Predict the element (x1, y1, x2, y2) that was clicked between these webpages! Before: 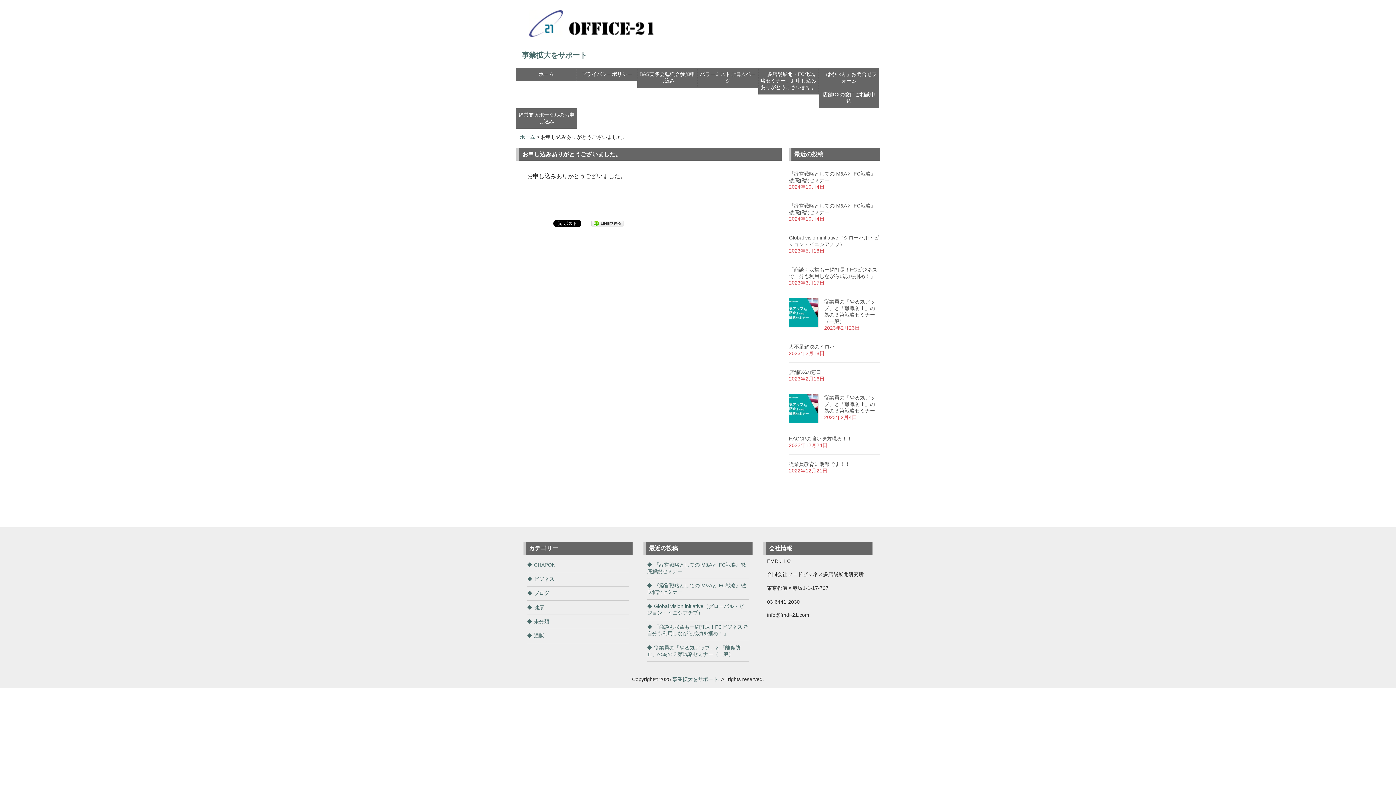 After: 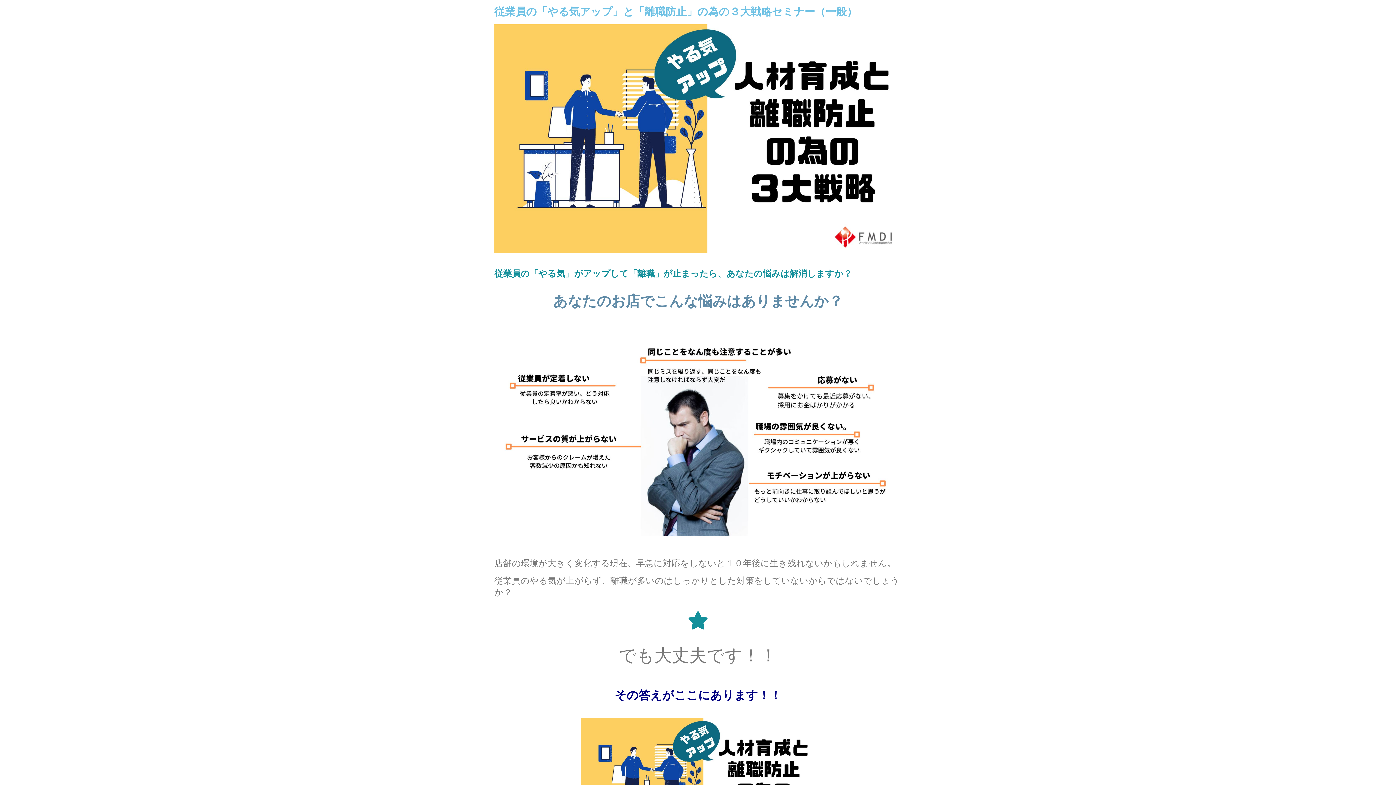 Action: bbox: (789, 297, 818, 327)